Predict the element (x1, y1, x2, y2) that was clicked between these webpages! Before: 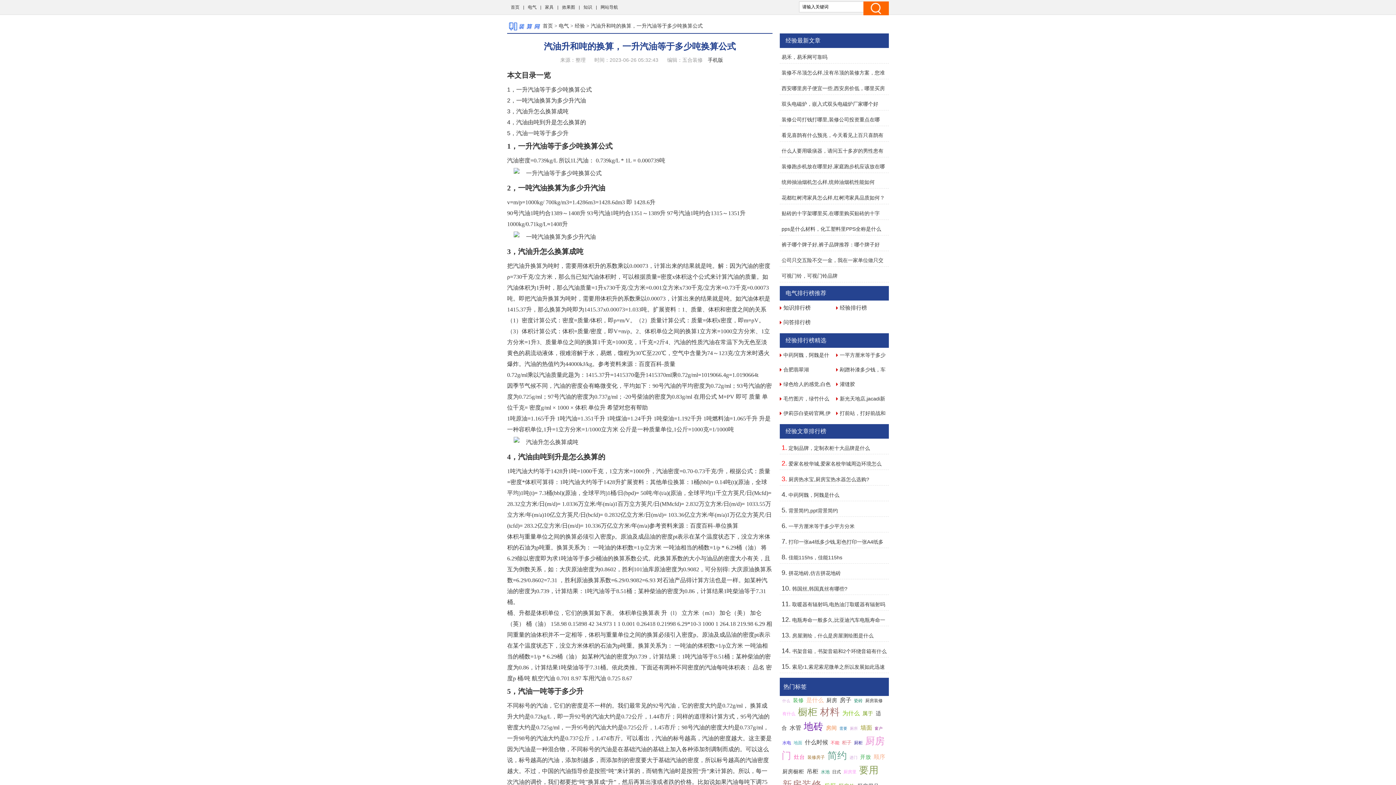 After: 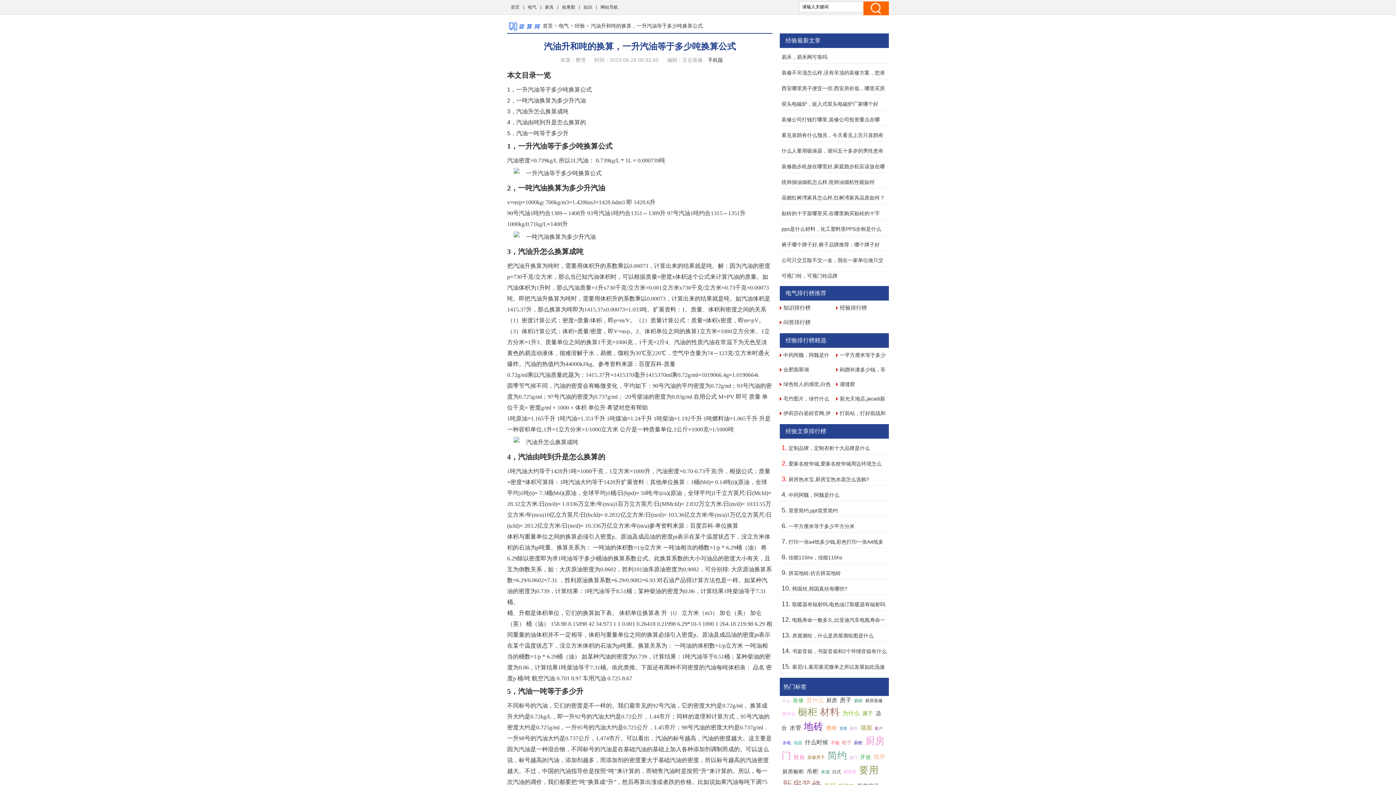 Action: label: 是什么 bbox: (806, 697, 824, 703)